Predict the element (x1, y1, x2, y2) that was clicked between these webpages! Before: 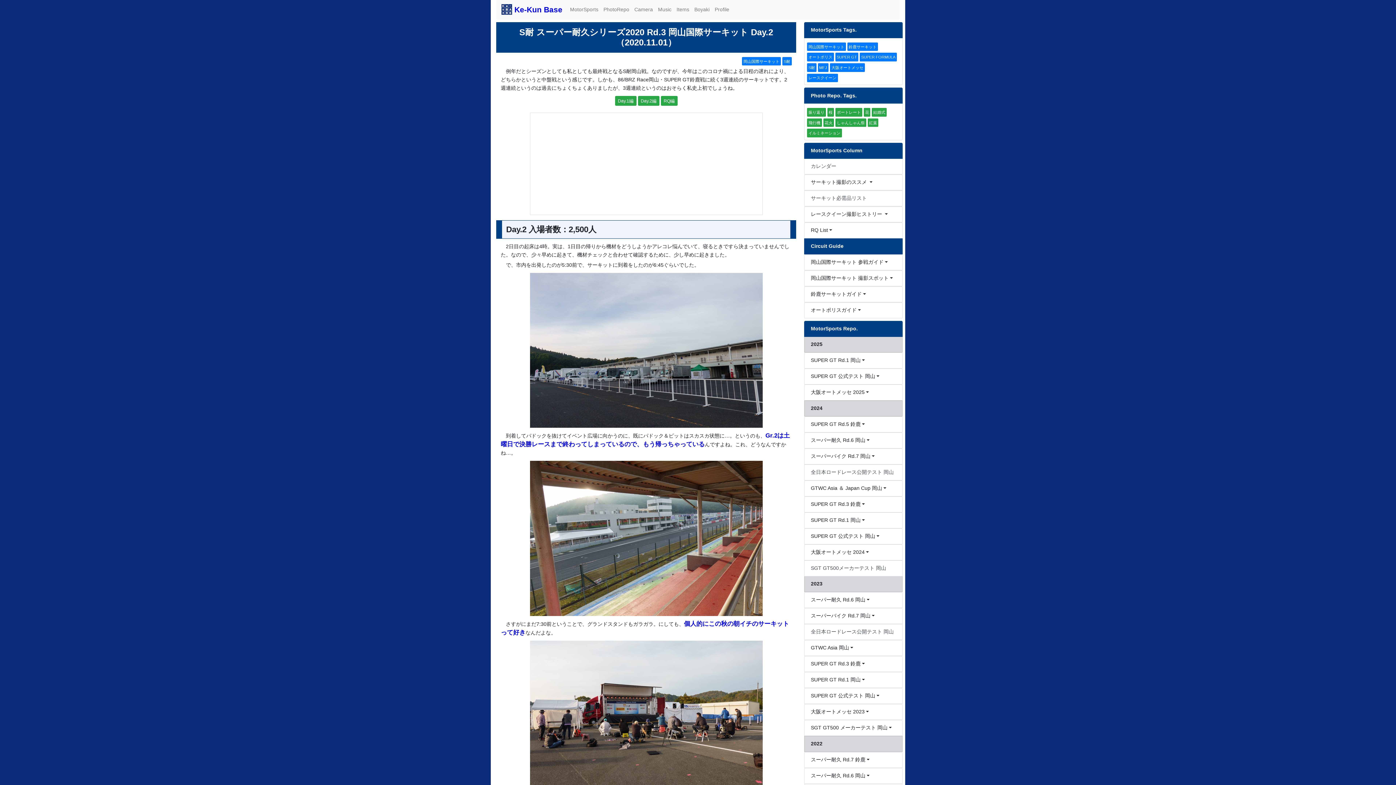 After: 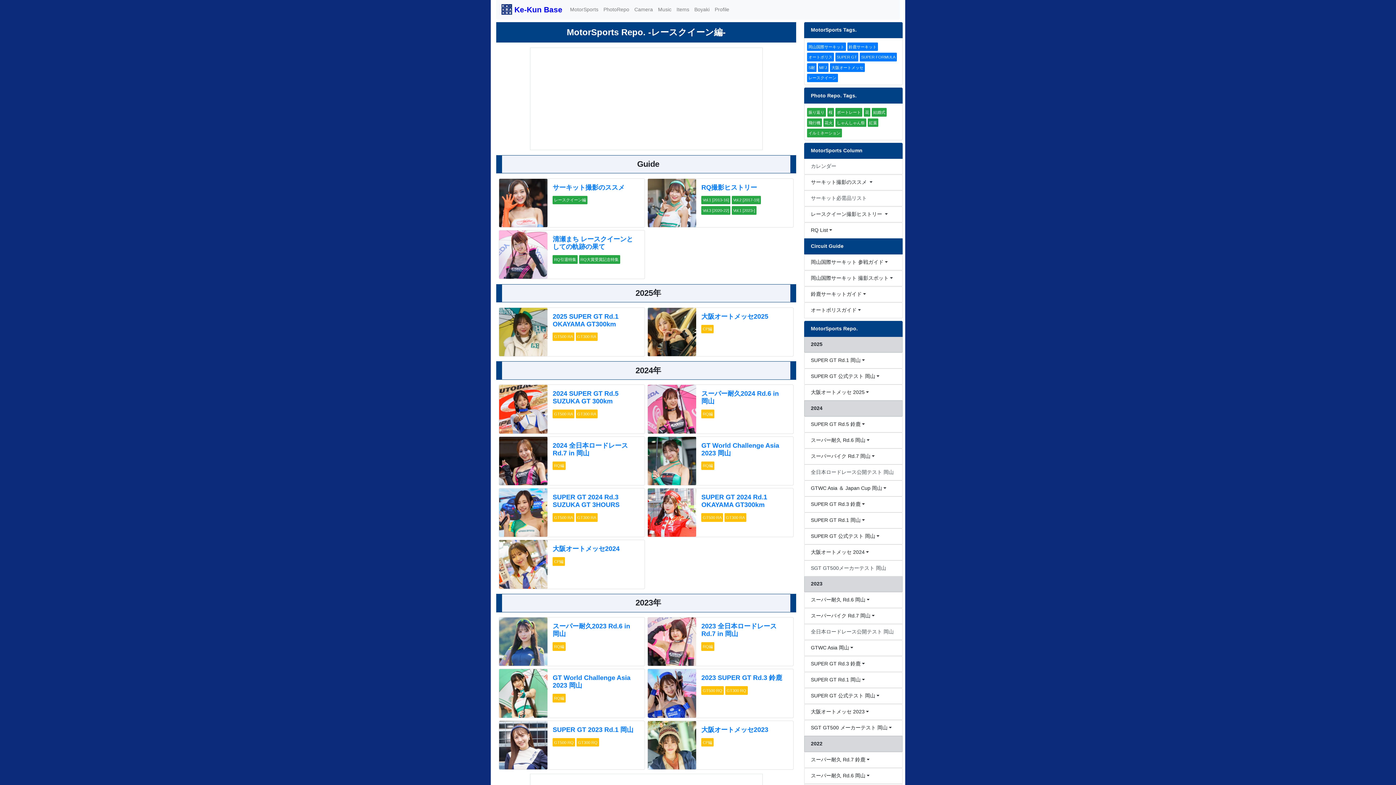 Action: bbox: (807, 73, 838, 82) label: レースクイーン